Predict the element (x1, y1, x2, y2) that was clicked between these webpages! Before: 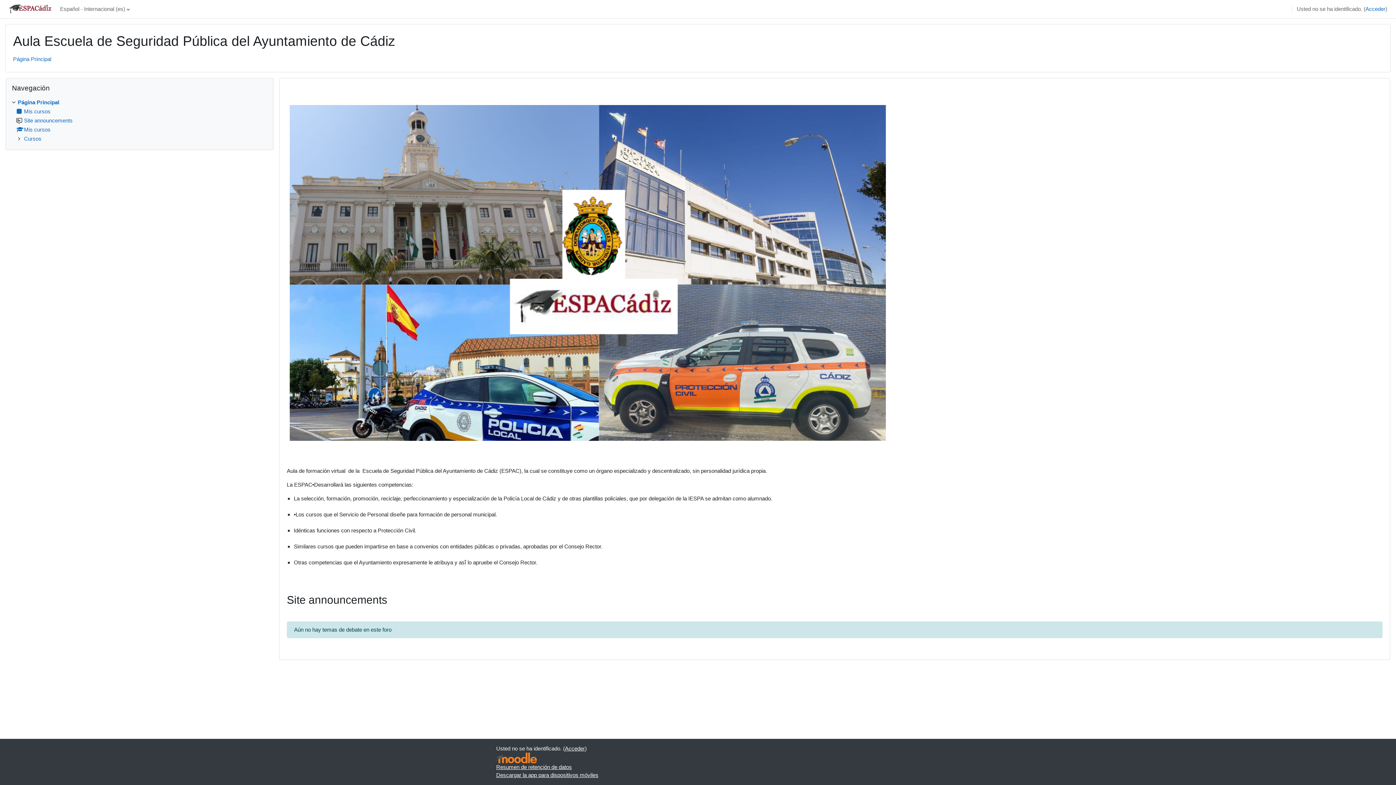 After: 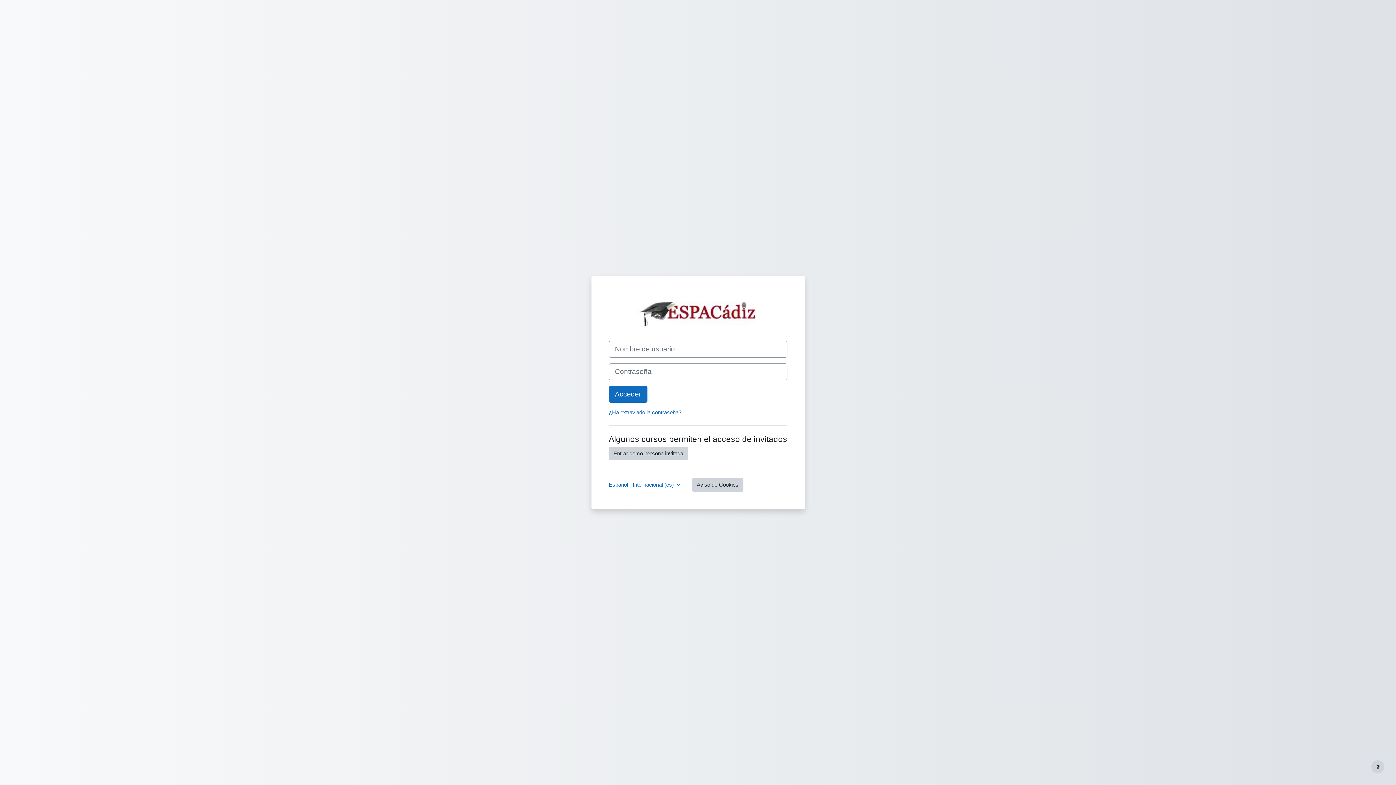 Action: bbox: (16, 108, 50, 114) label: Mis cursos